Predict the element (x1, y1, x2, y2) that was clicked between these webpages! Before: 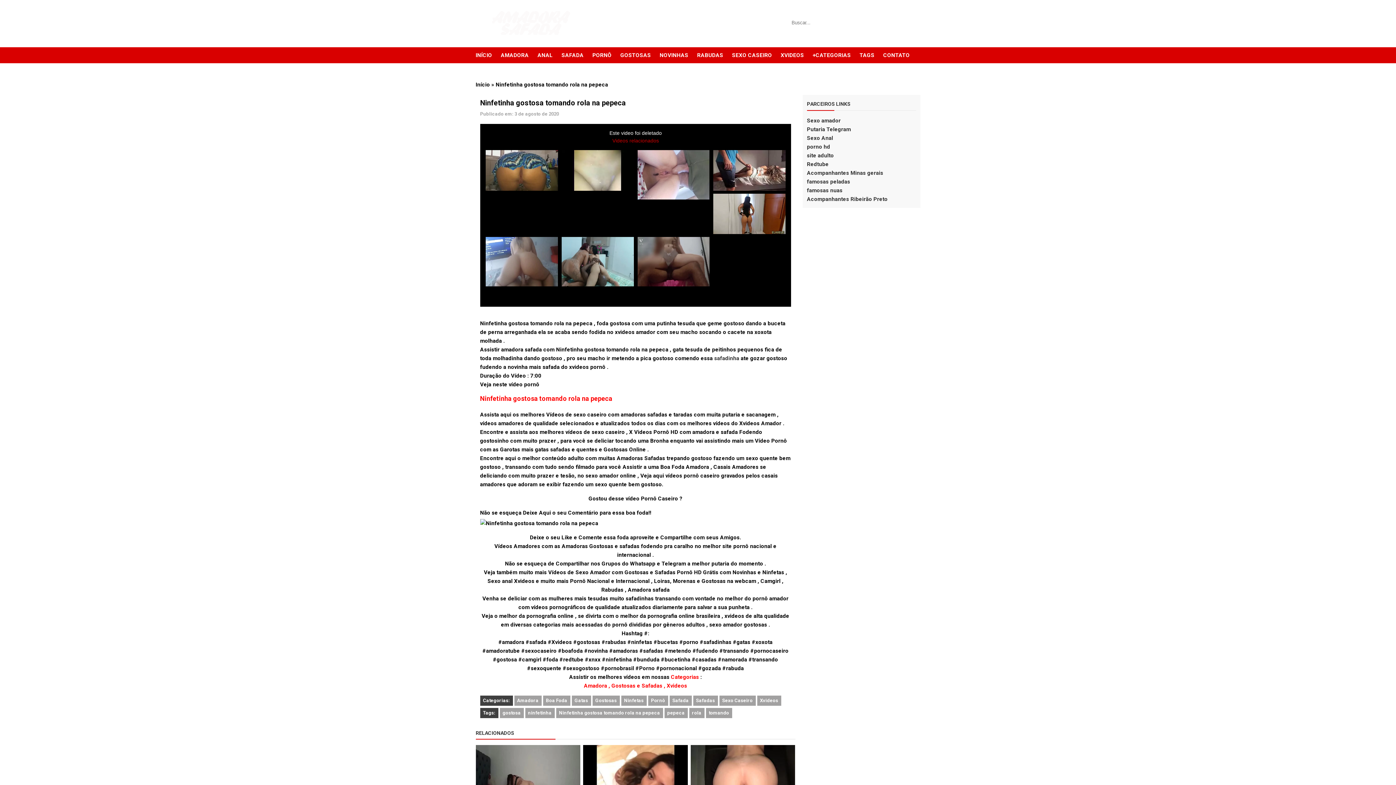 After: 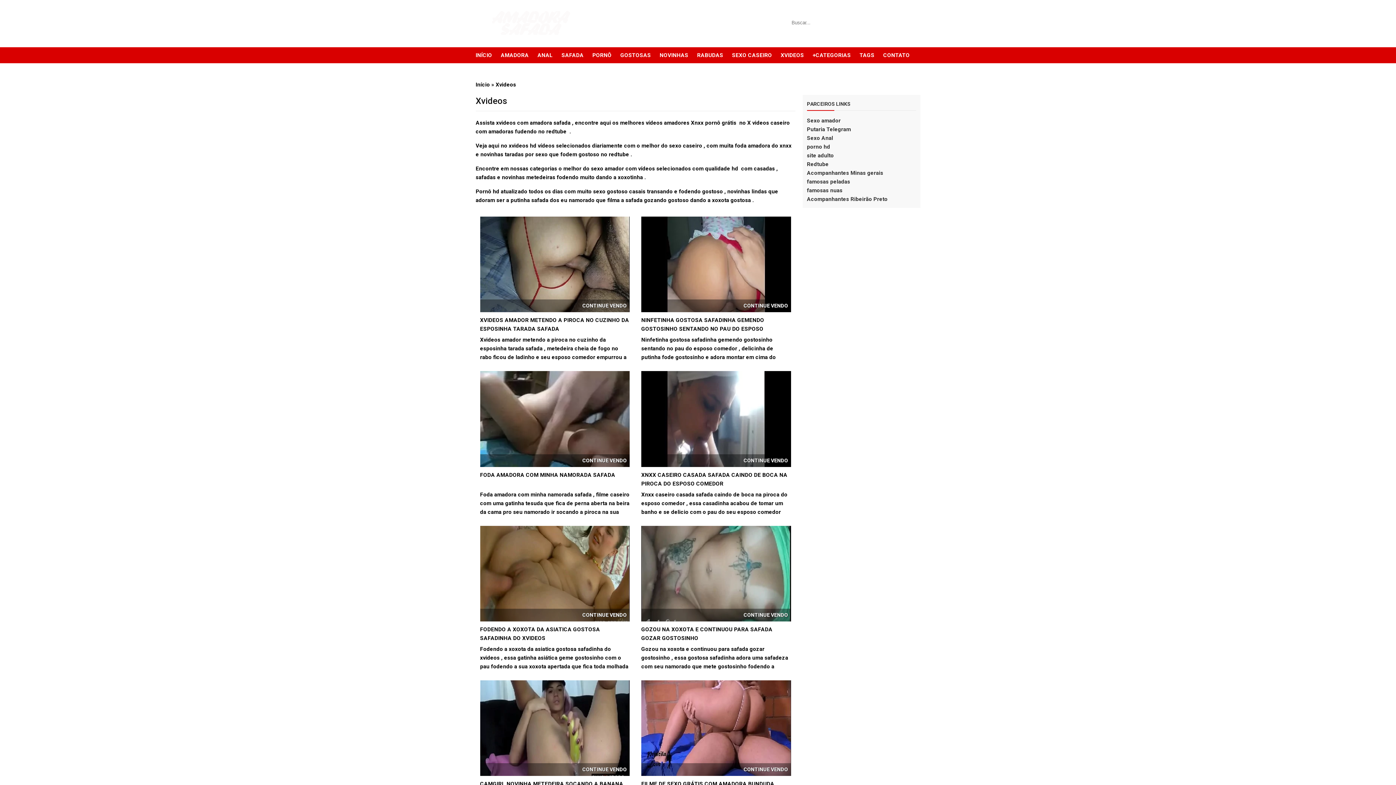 Action: bbox: (776, 47, 808, 63) label: XVIDEOS